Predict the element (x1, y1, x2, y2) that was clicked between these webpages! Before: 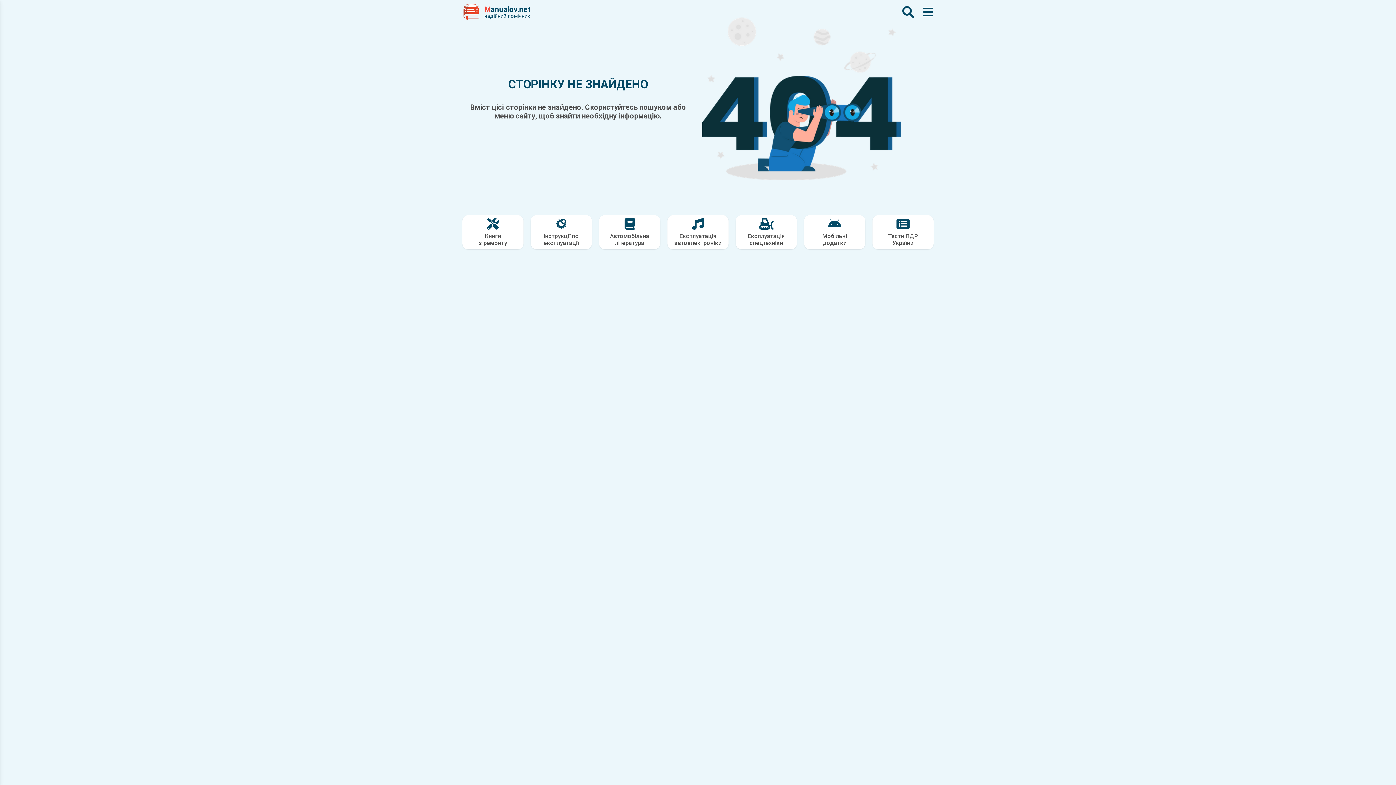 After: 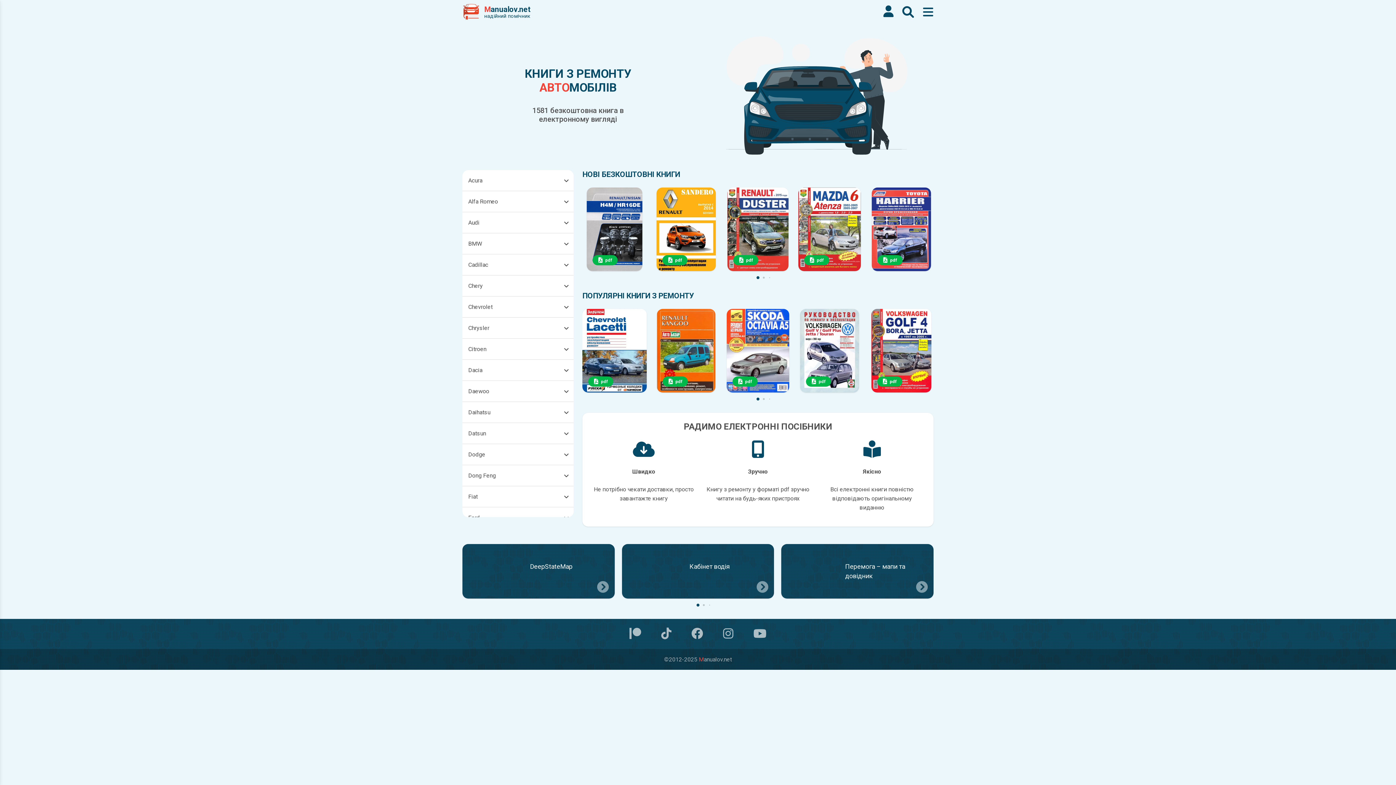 Action: bbox: (478, 218, 507, 246) label: Книги
з ремонту